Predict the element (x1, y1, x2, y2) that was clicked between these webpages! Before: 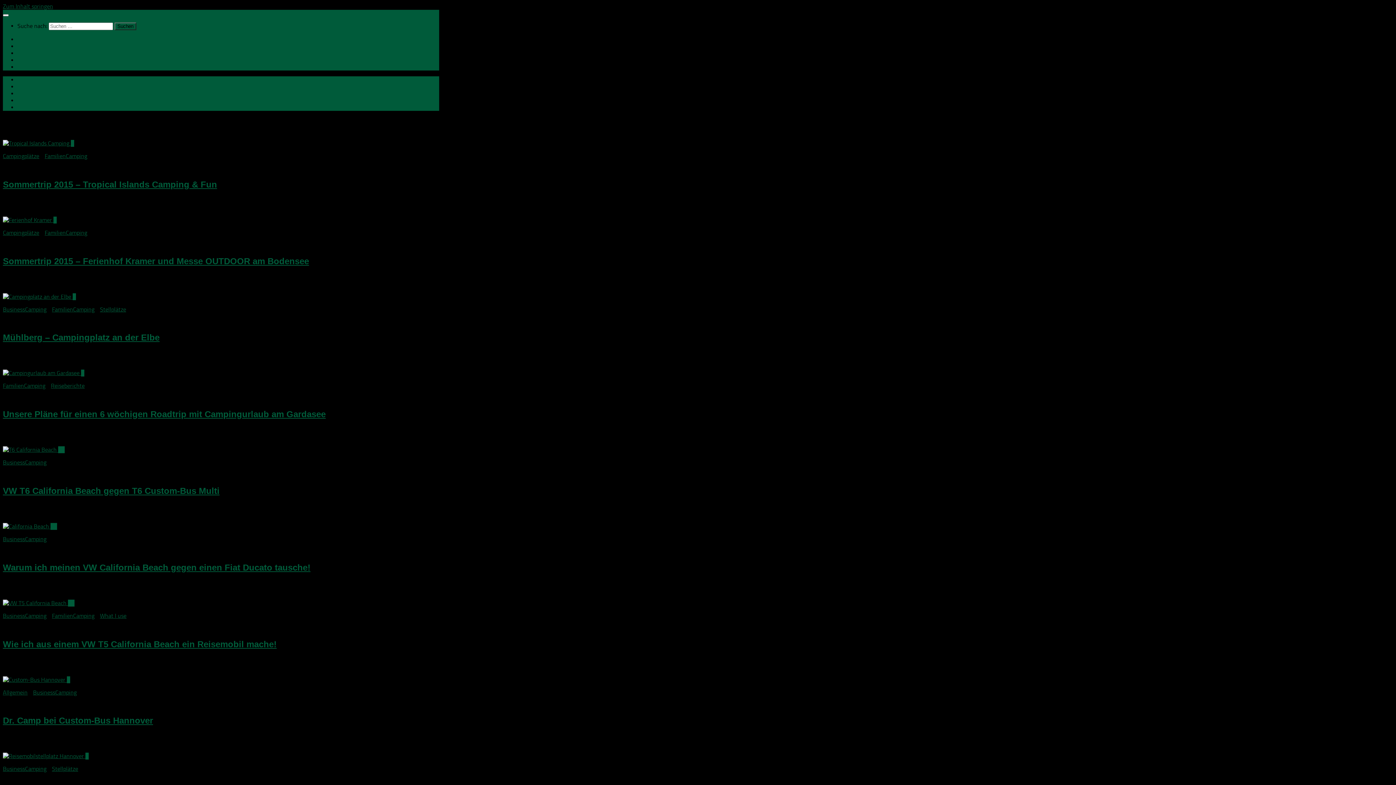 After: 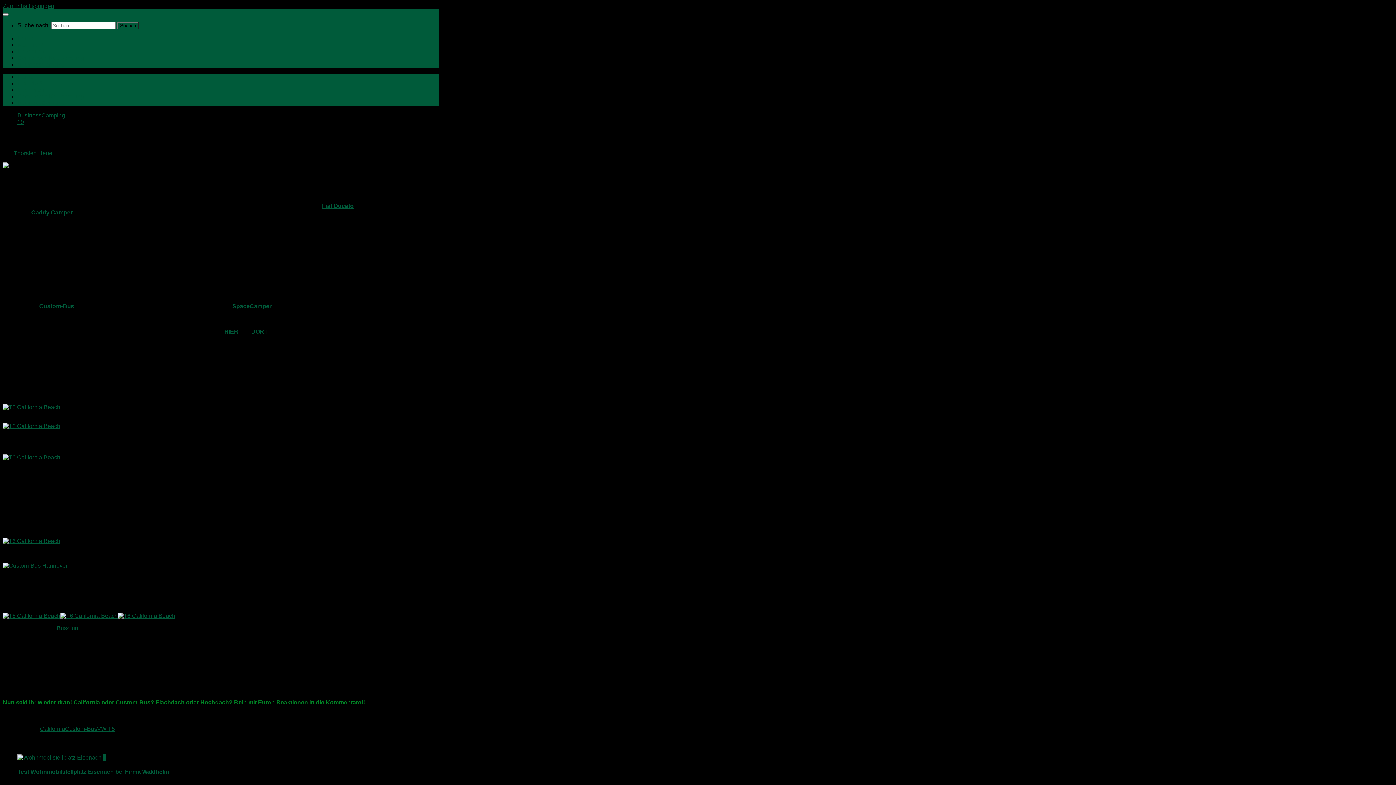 Action: bbox: (2, 486, 219, 496) label: VW T6 California Beach gegen T6 Custom-Bus Multi